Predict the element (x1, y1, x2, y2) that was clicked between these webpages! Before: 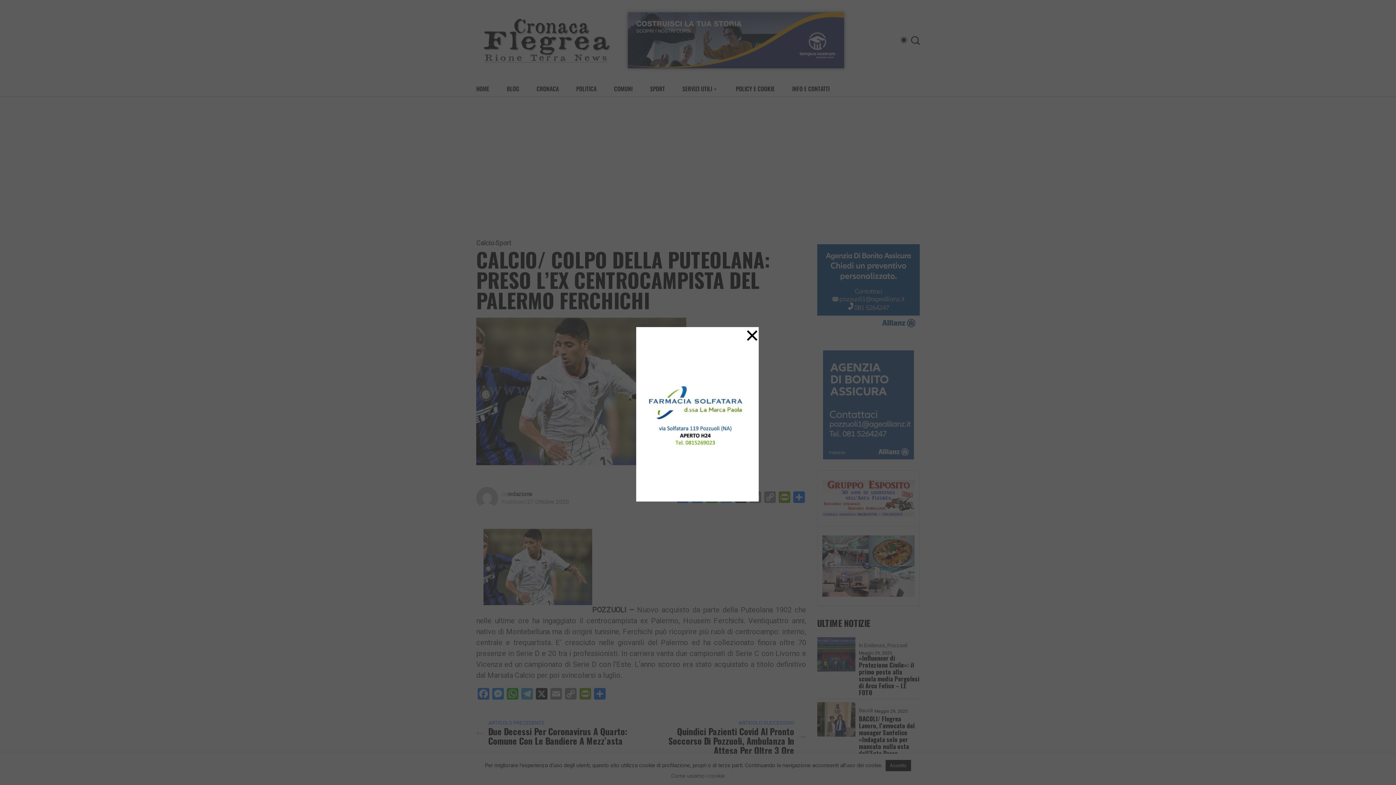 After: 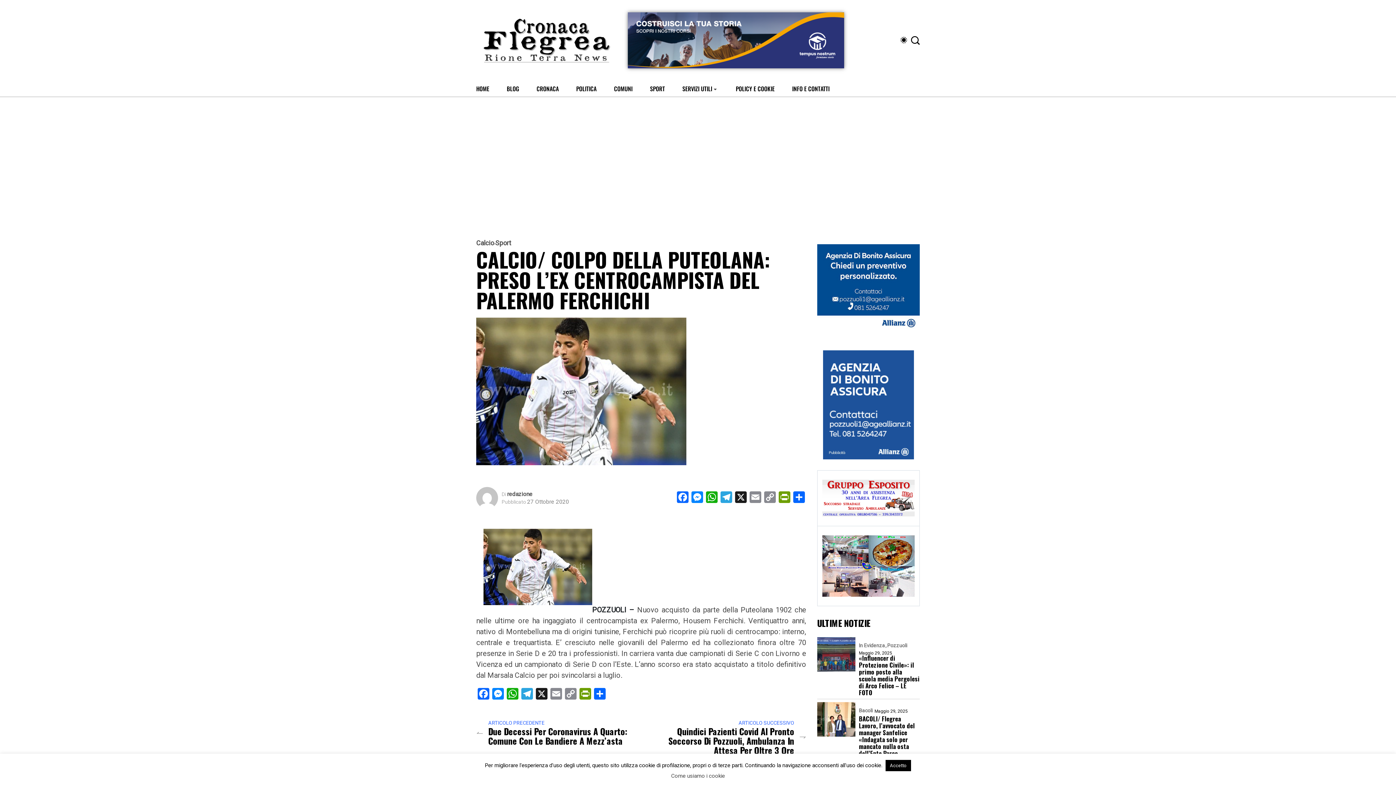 Action: bbox: (745, 318, 759, 352) label: ×